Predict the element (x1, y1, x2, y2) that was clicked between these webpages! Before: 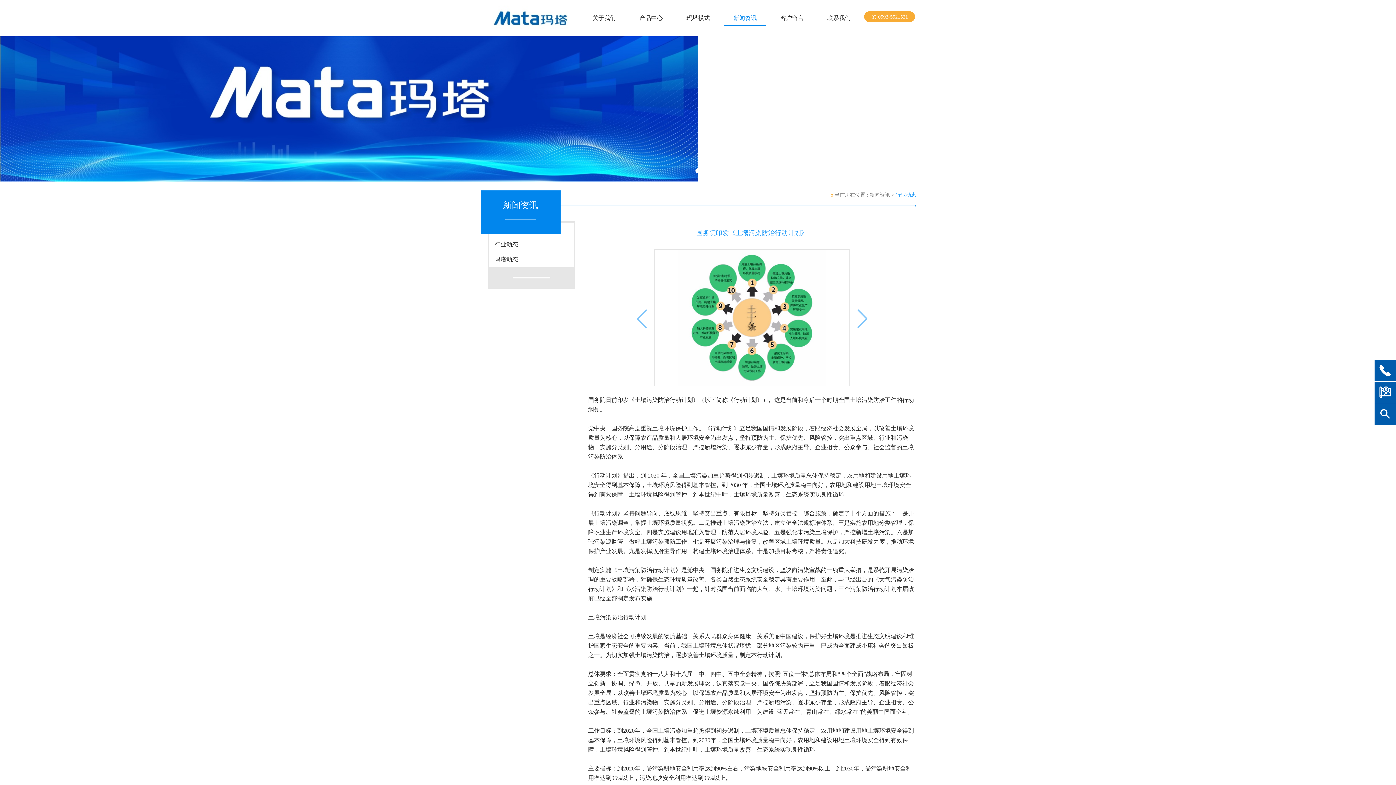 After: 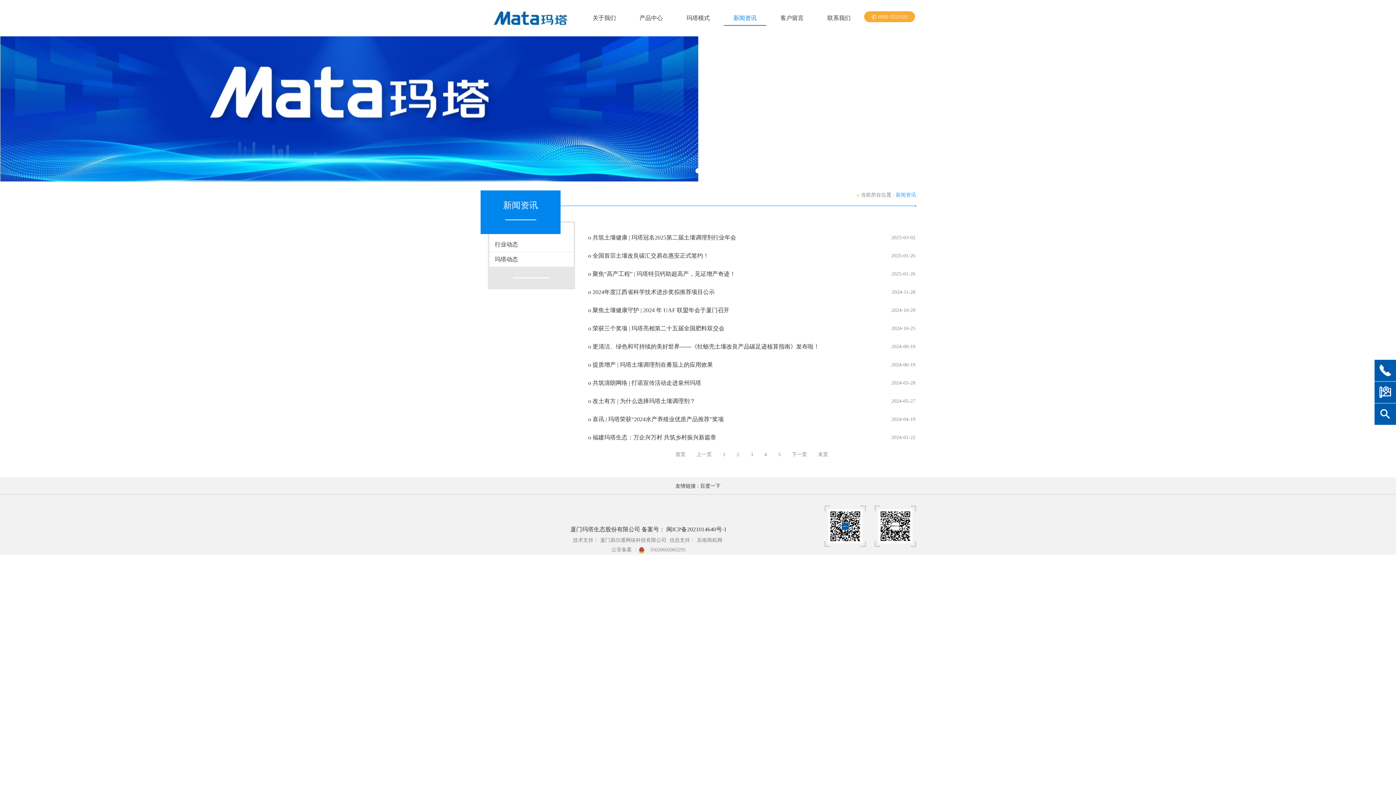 Action: label: 新闻资讯 bbox: (724, 0, 766, 36)